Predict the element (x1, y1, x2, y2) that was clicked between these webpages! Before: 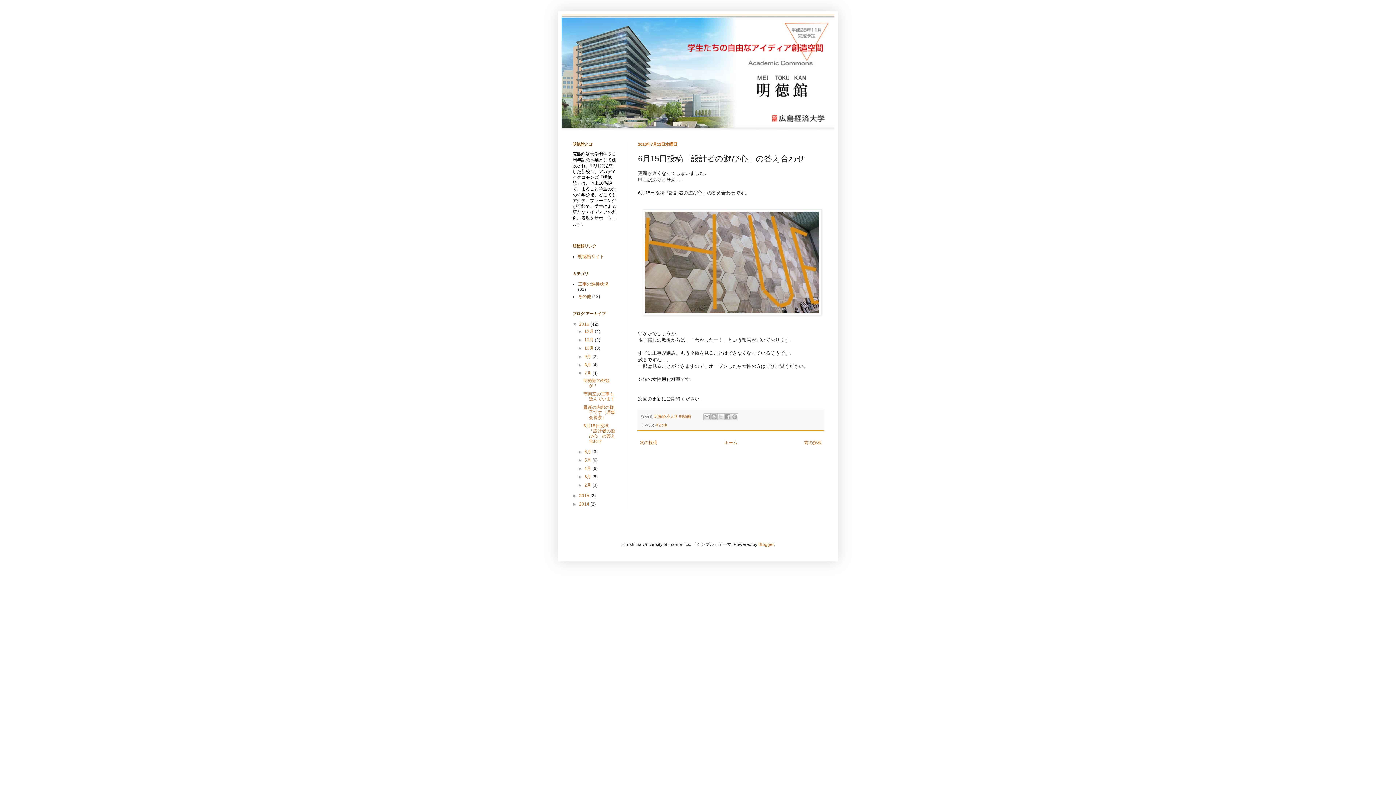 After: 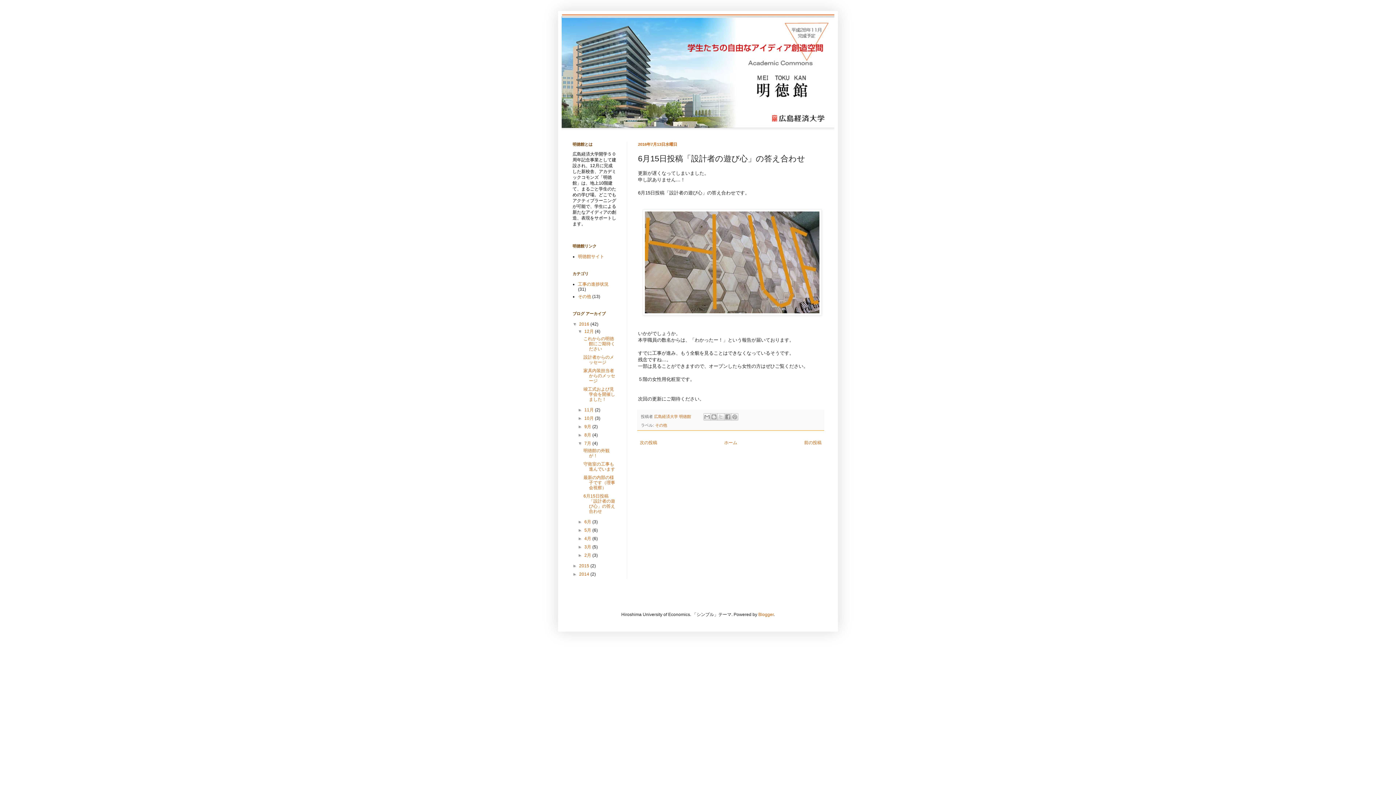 Action: label: ►   bbox: (577, 329, 584, 334)